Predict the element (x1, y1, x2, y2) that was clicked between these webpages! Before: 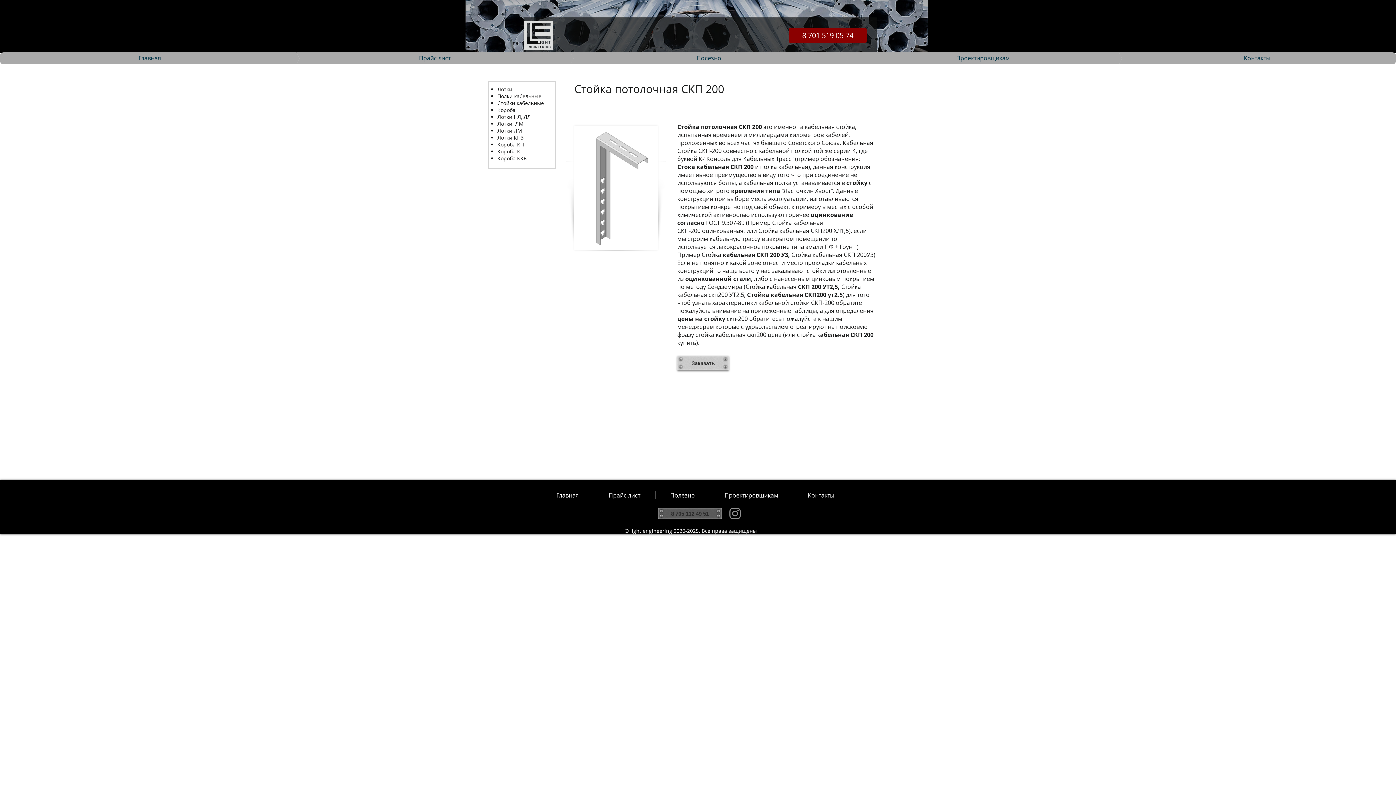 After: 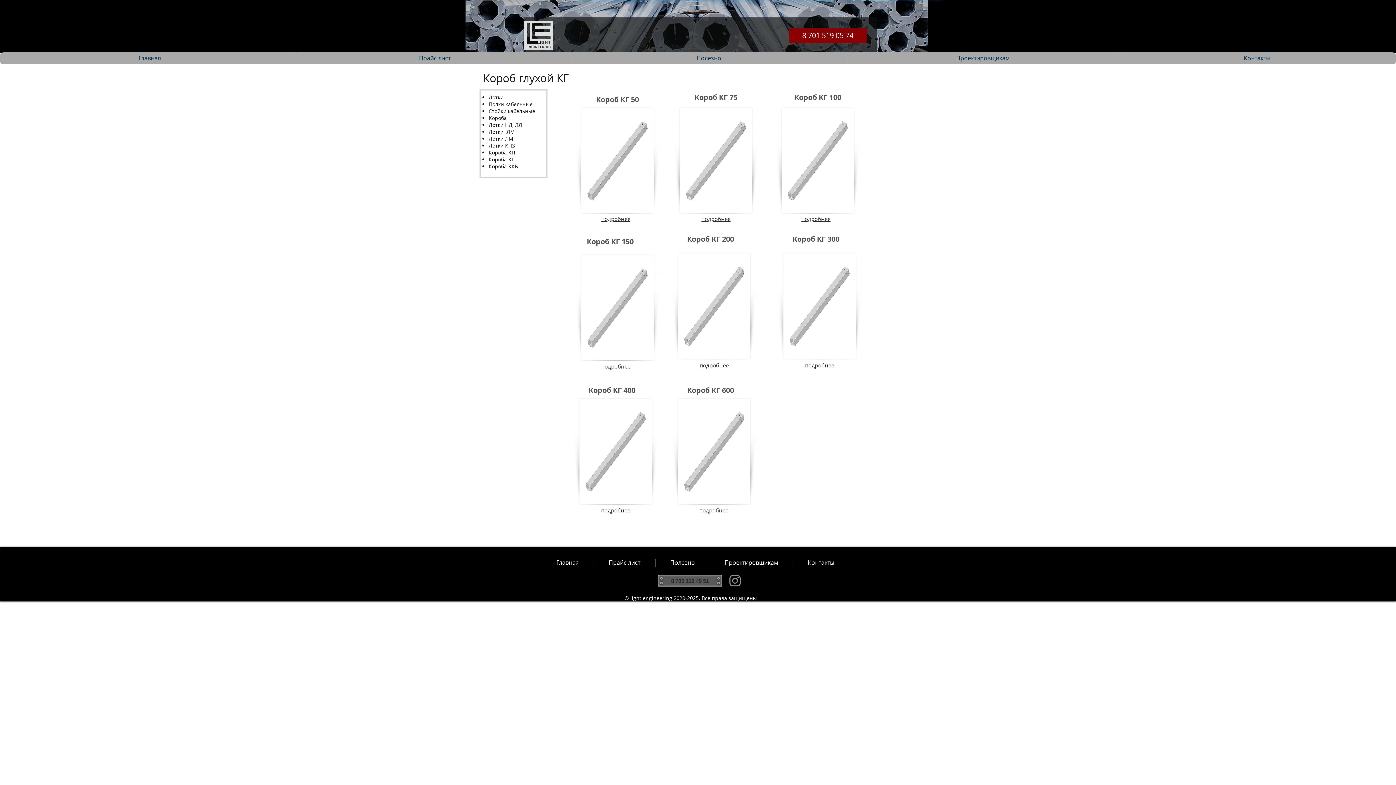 Action: bbox: (497, 106, 515, 113) label: Короба